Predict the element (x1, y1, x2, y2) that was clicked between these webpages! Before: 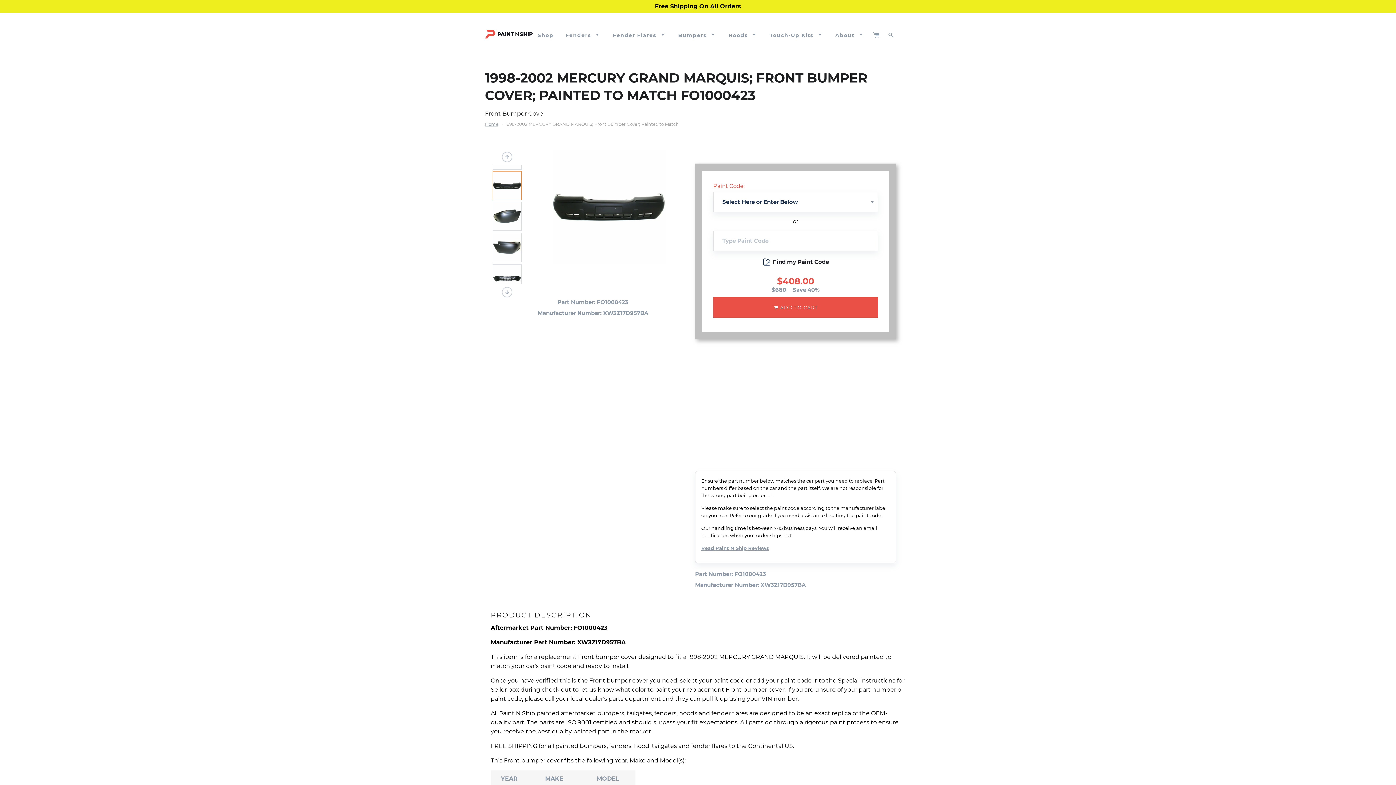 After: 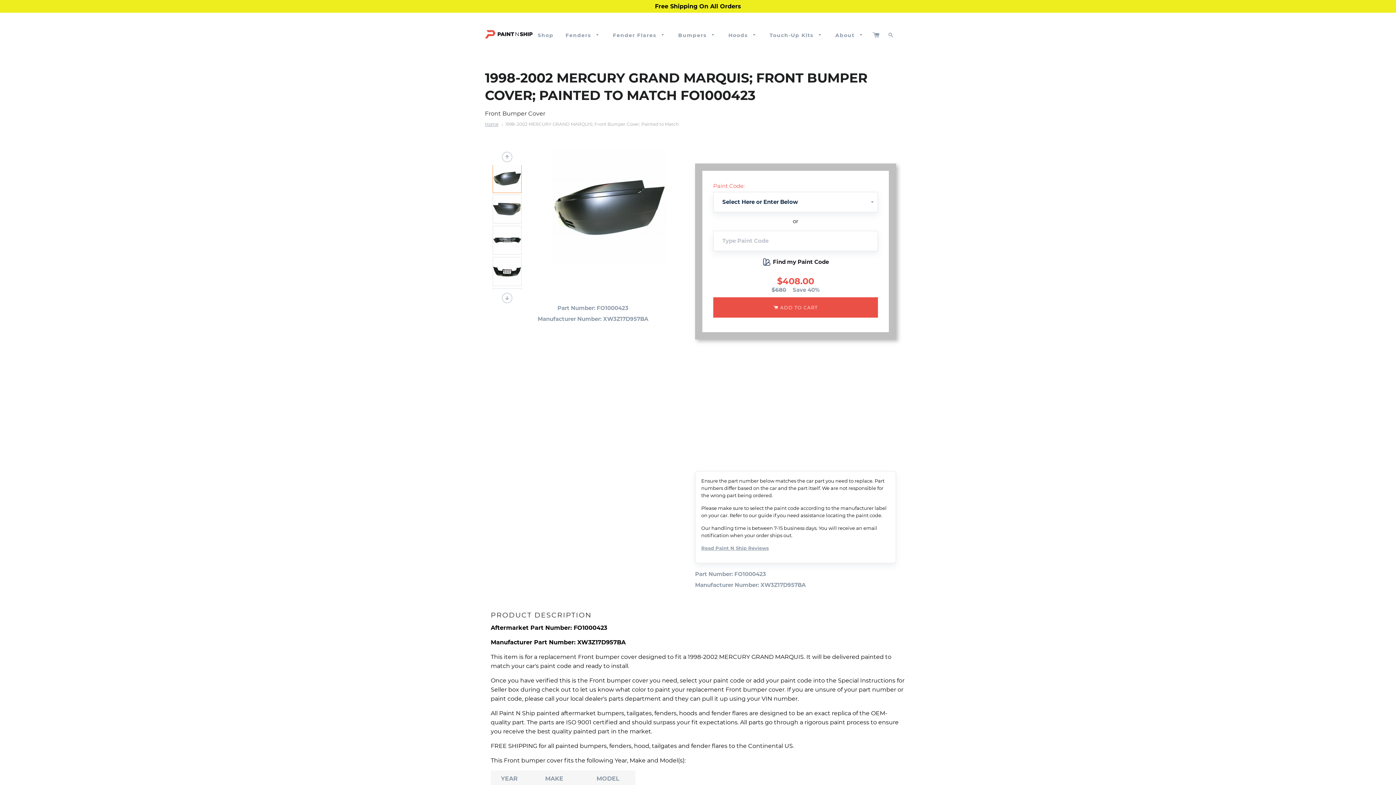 Action: bbox: (491, 200, 523, 231)